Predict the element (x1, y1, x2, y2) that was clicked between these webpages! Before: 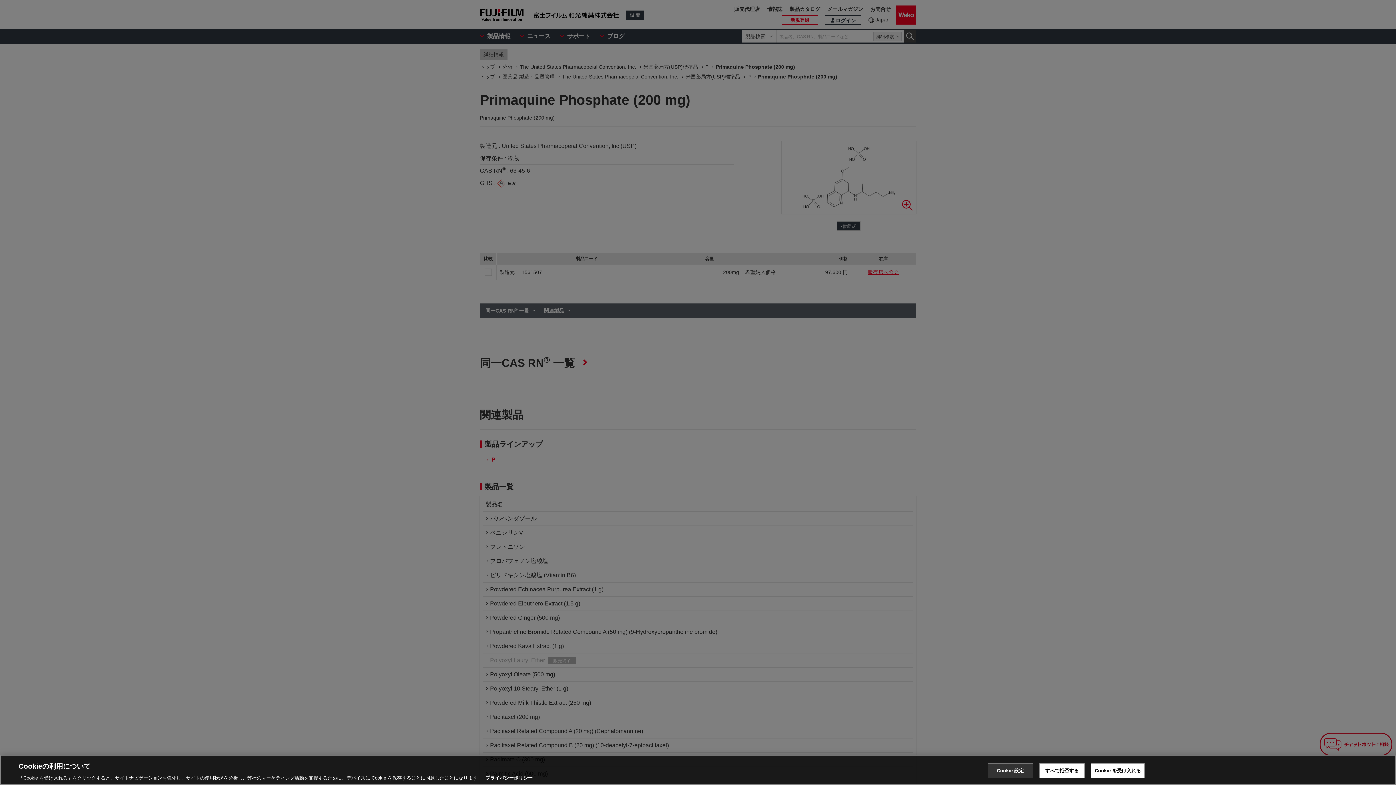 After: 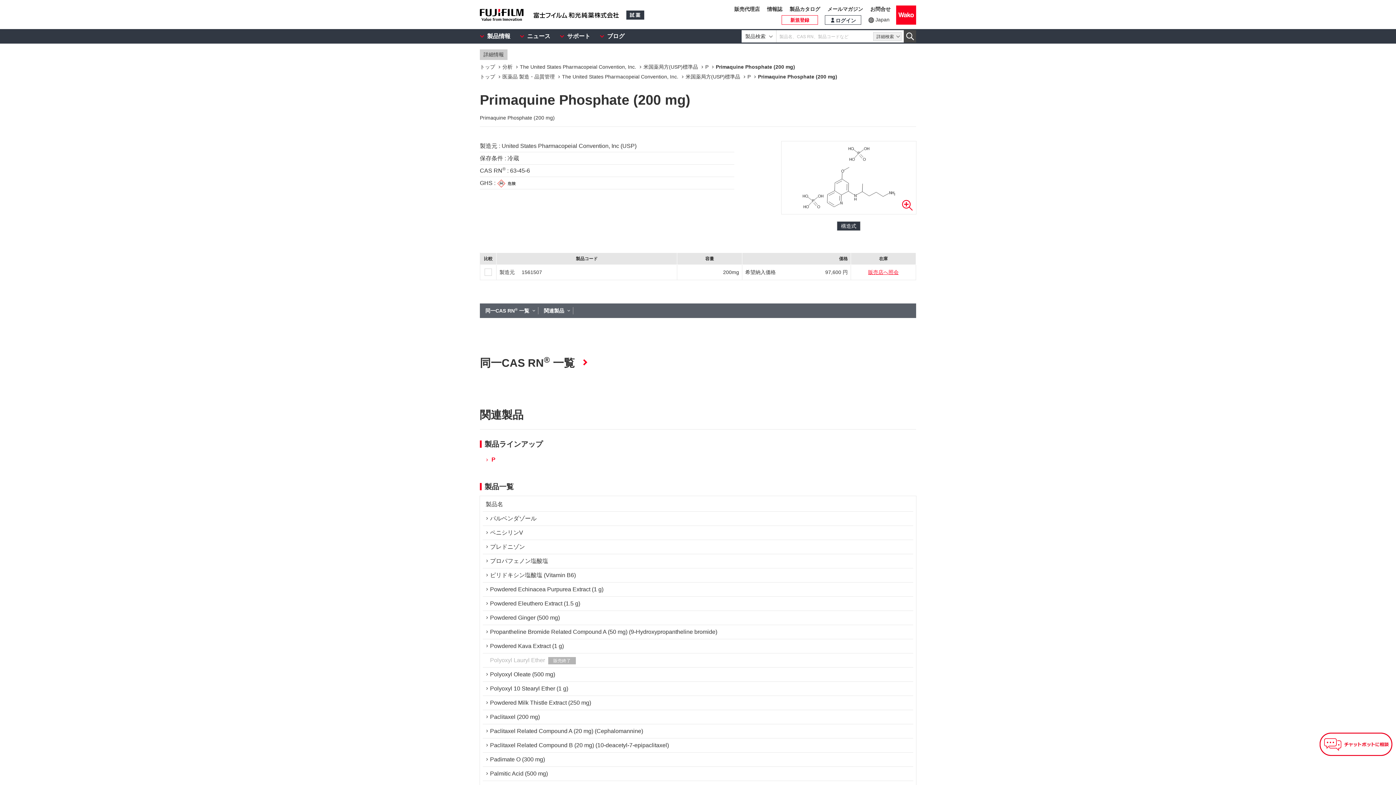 Action: label: Cookie を受け入れる bbox: (1091, 763, 1145, 778)